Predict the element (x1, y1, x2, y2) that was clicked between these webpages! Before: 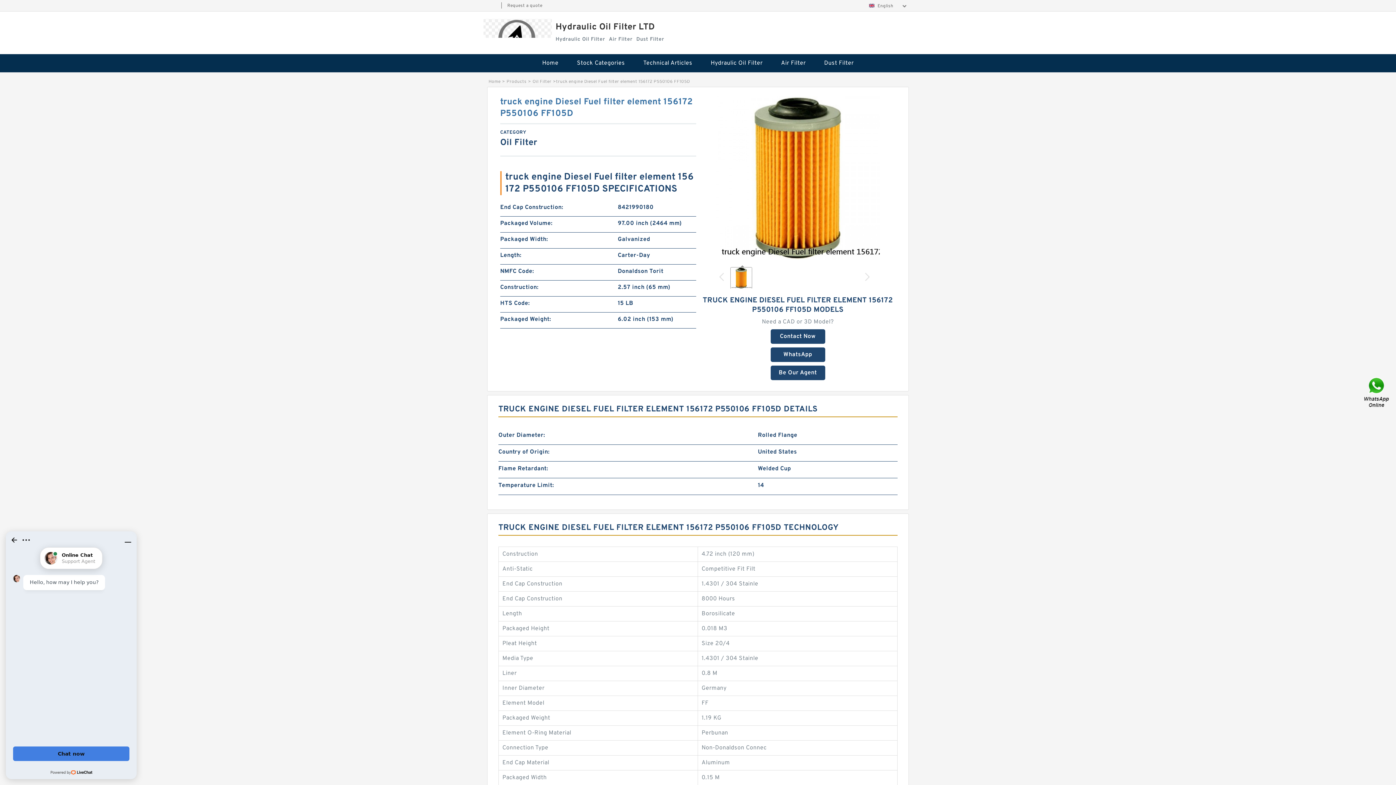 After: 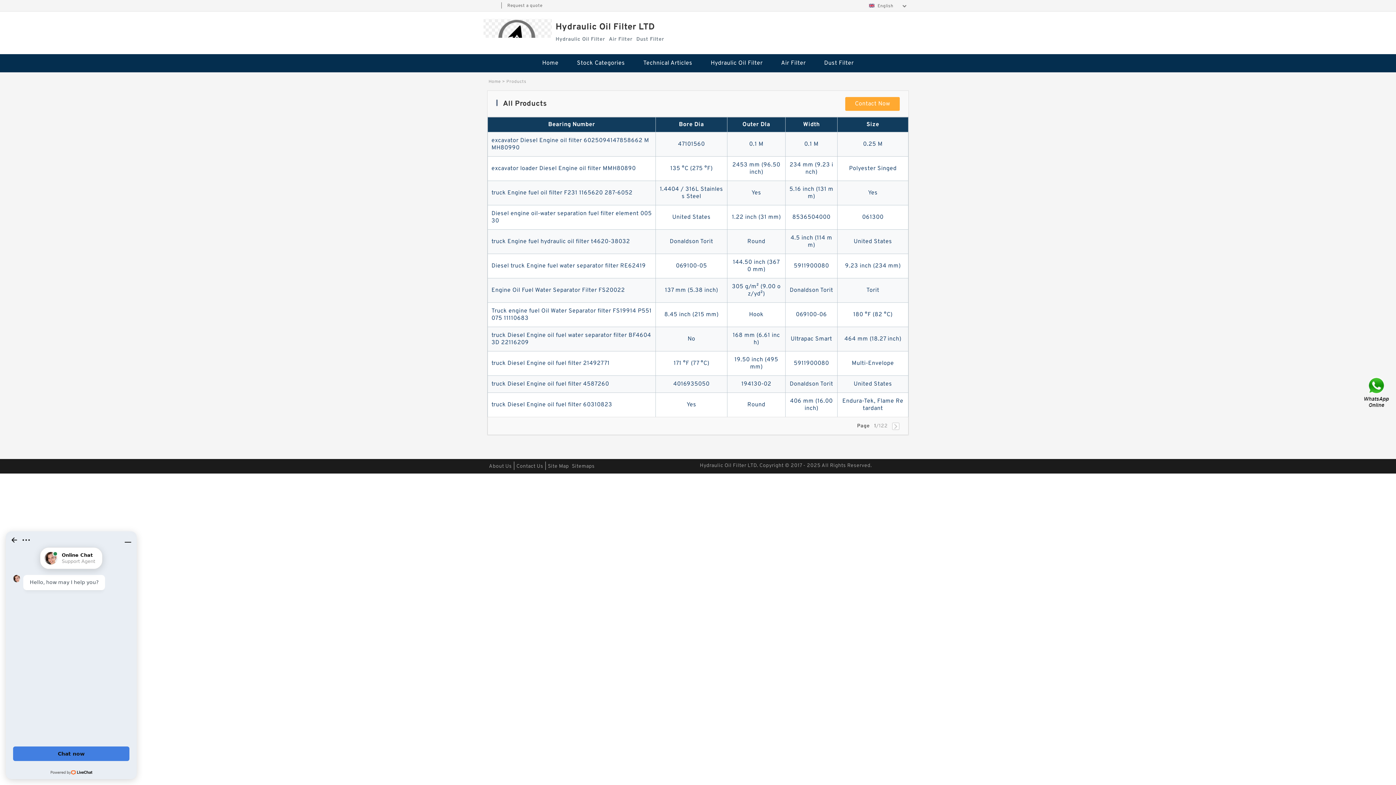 Action: bbox: (568, 54, 633, 72) label: Stock Categories